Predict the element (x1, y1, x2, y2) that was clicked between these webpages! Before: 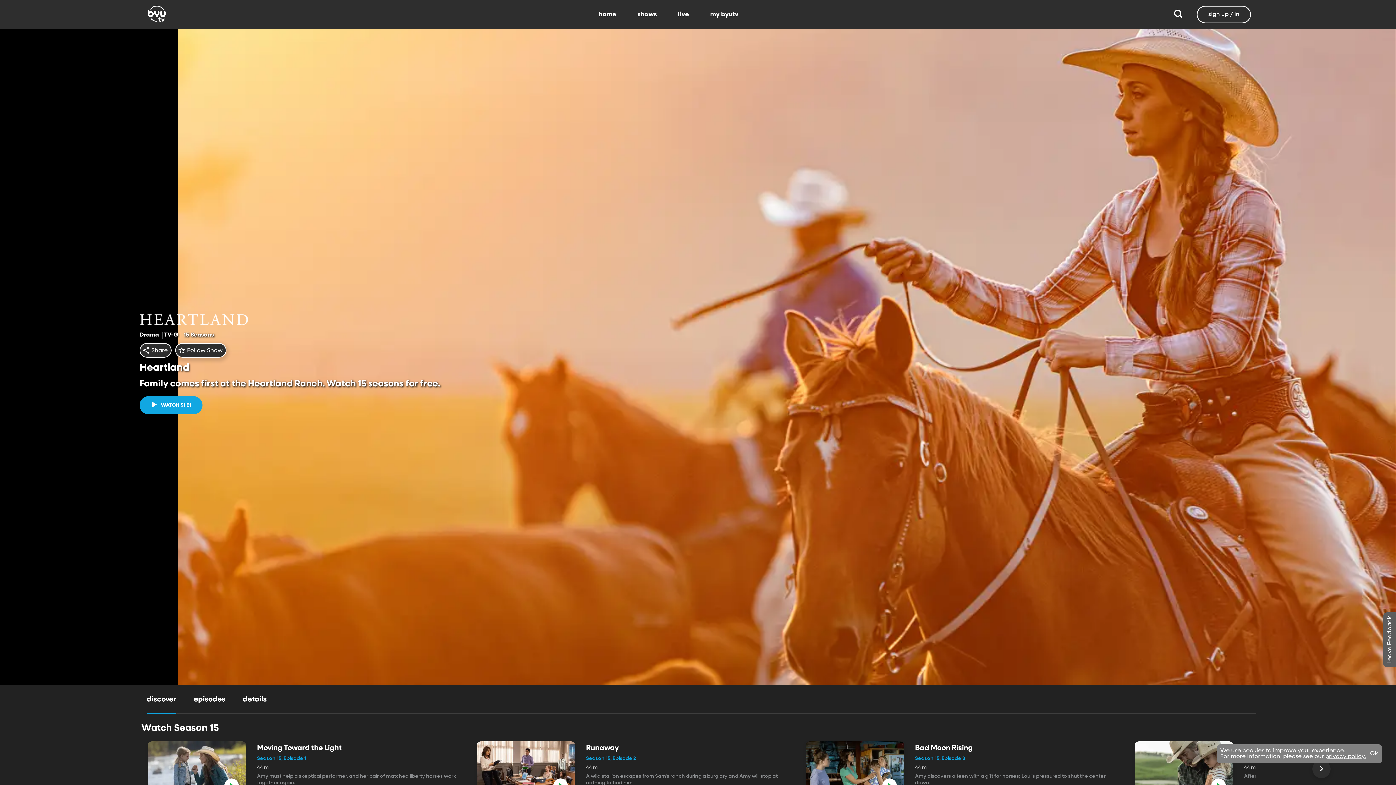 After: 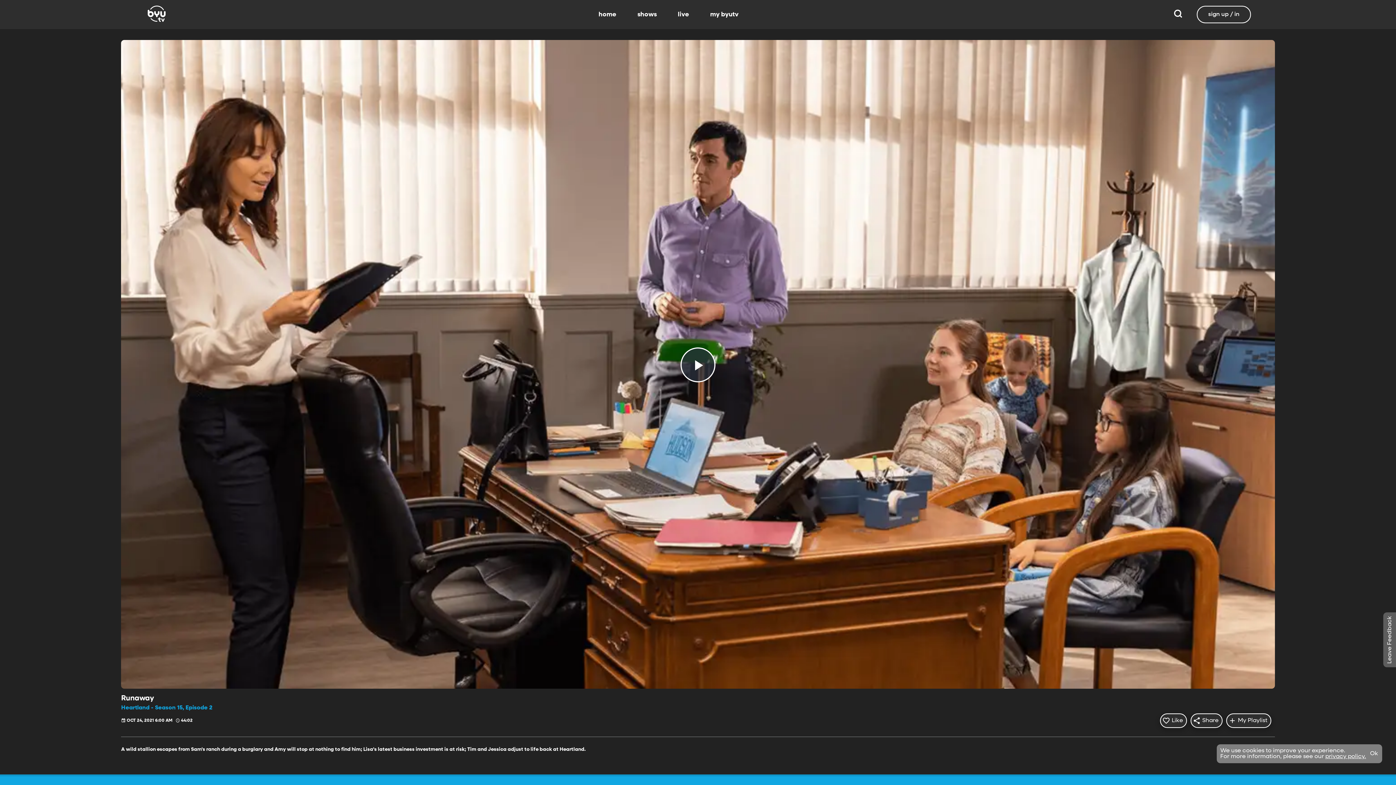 Action: label: Play
Runaway
Season 15, Episode 2
44 m

A wild stallion escapes from Sam's ranch during a burglary and Amy will stop at nothing to find him bbox: (477, 741, 791, 797)